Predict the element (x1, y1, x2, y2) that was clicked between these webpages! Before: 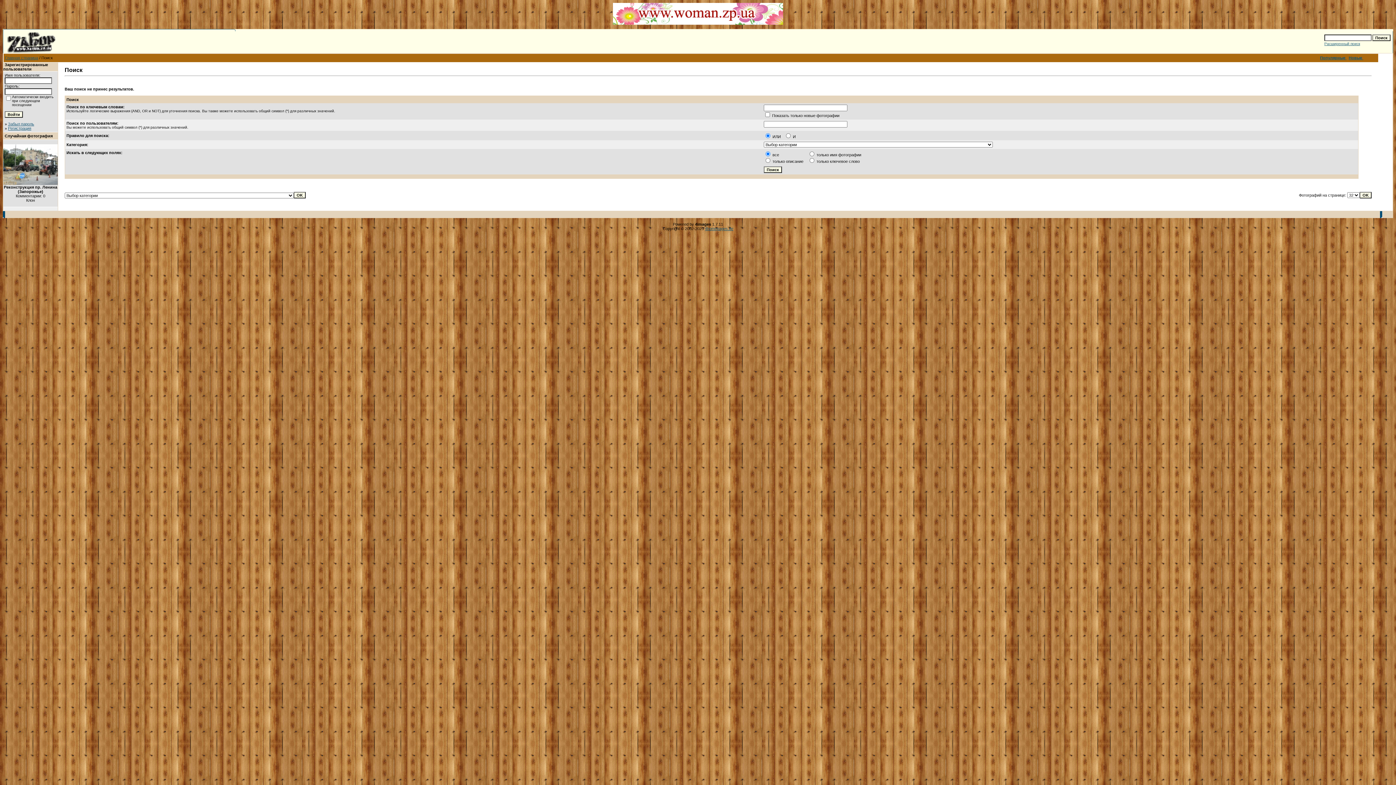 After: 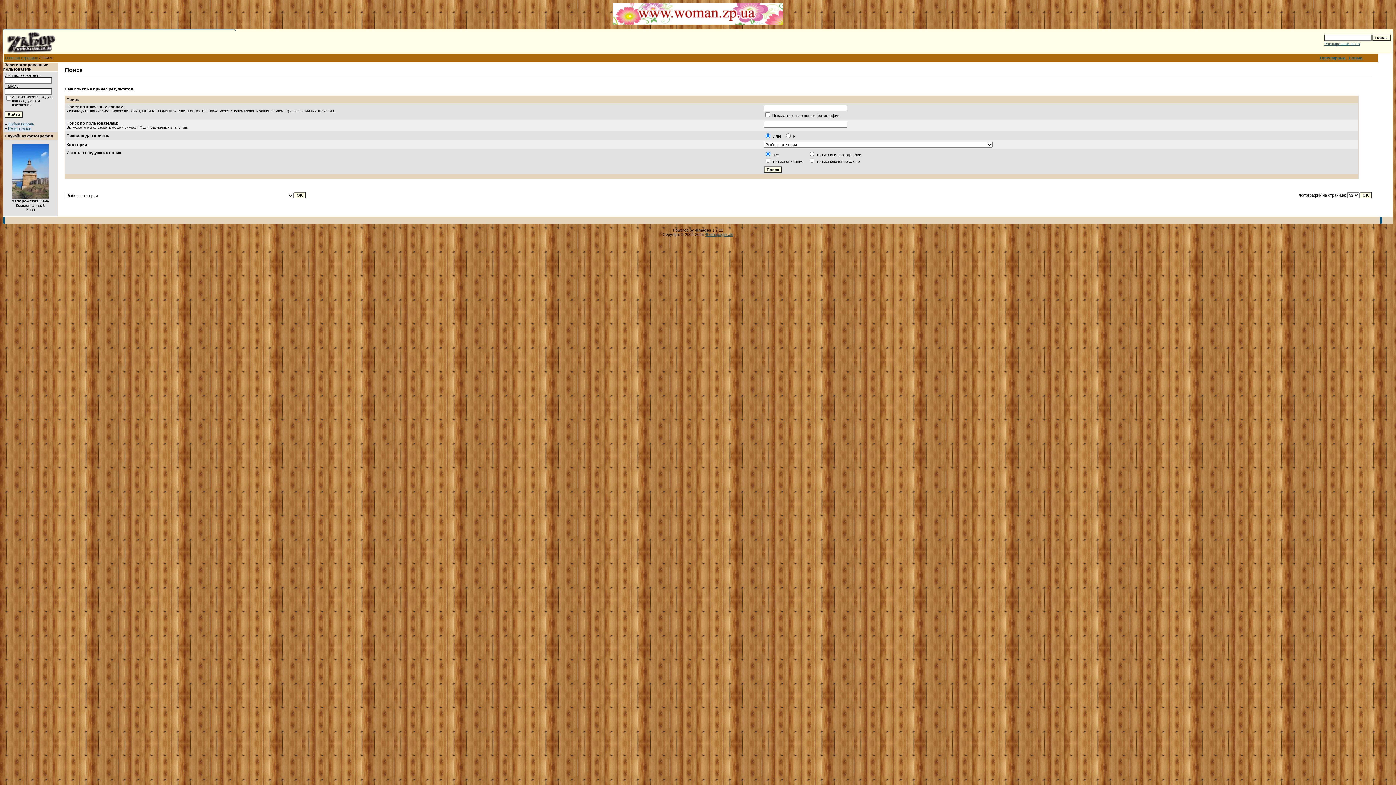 Action: label: Новые  bbox: (1349, 55, 1363, 60)